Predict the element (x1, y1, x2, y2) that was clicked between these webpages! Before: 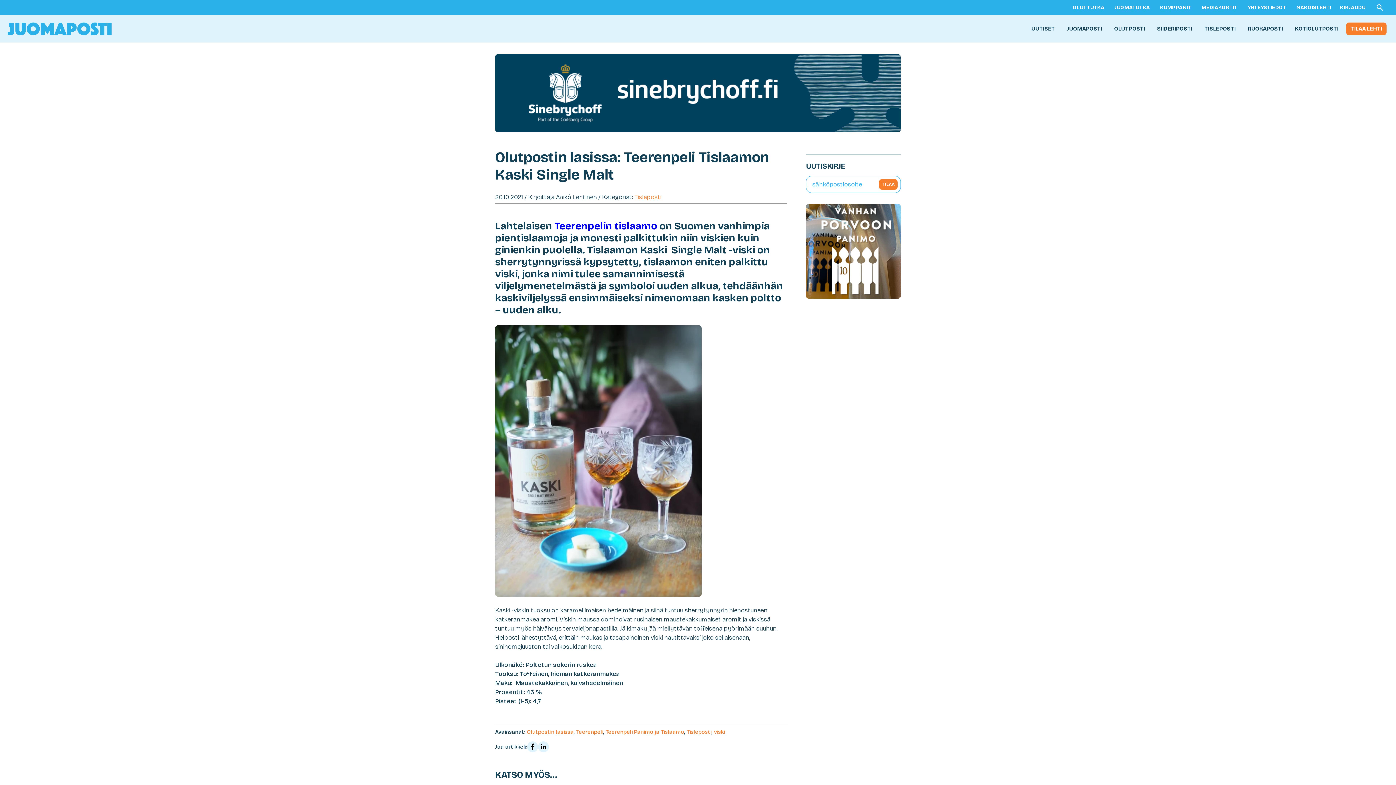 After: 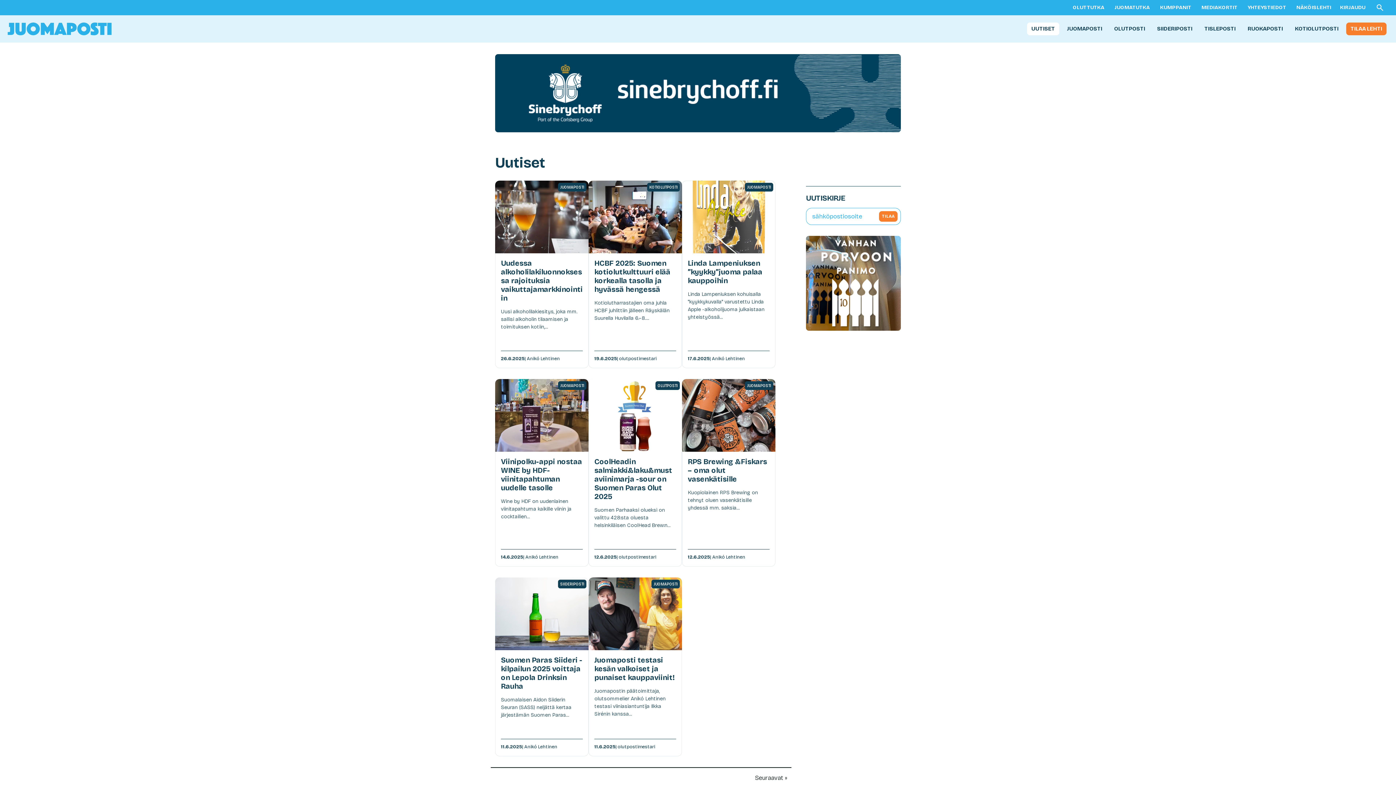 Action: bbox: (1027, 22, 1059, 35) label: UUTISET